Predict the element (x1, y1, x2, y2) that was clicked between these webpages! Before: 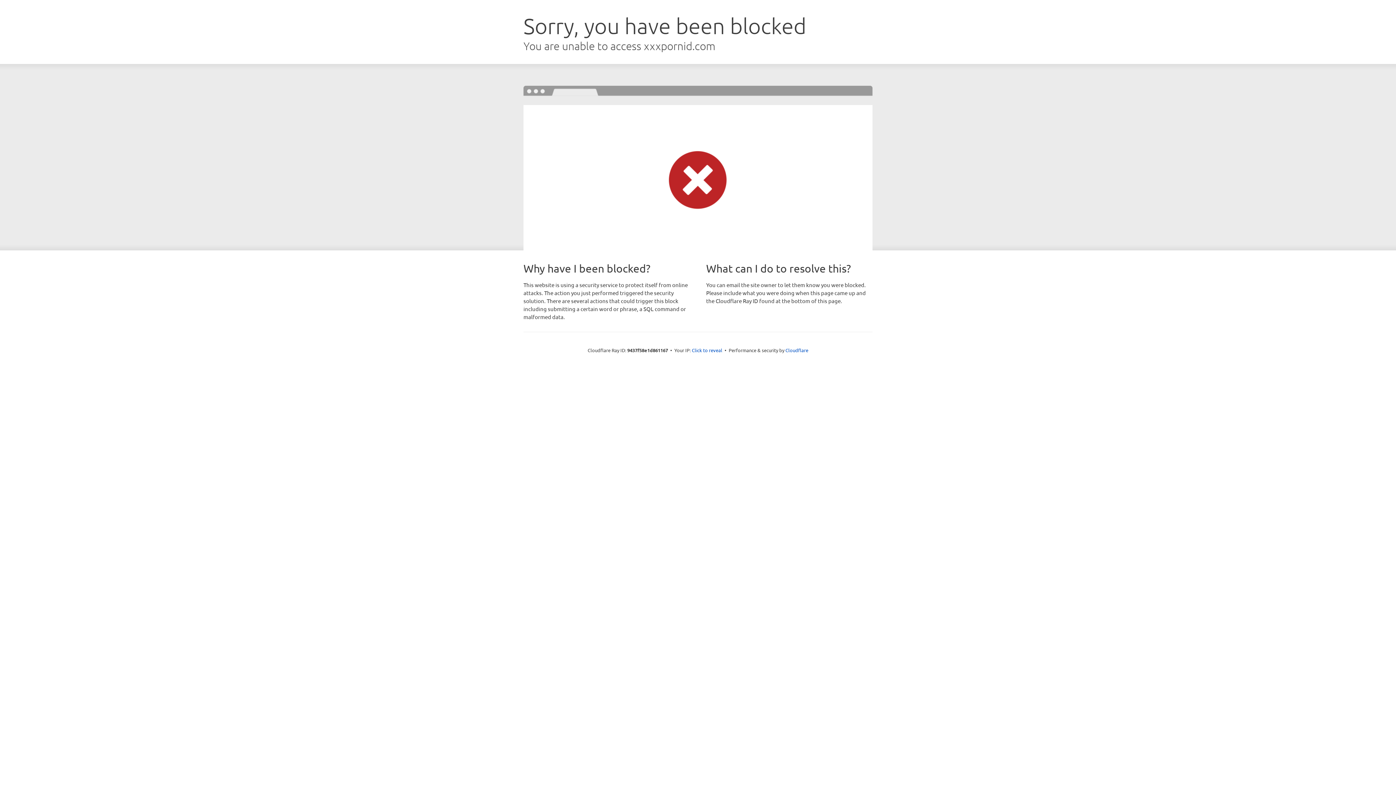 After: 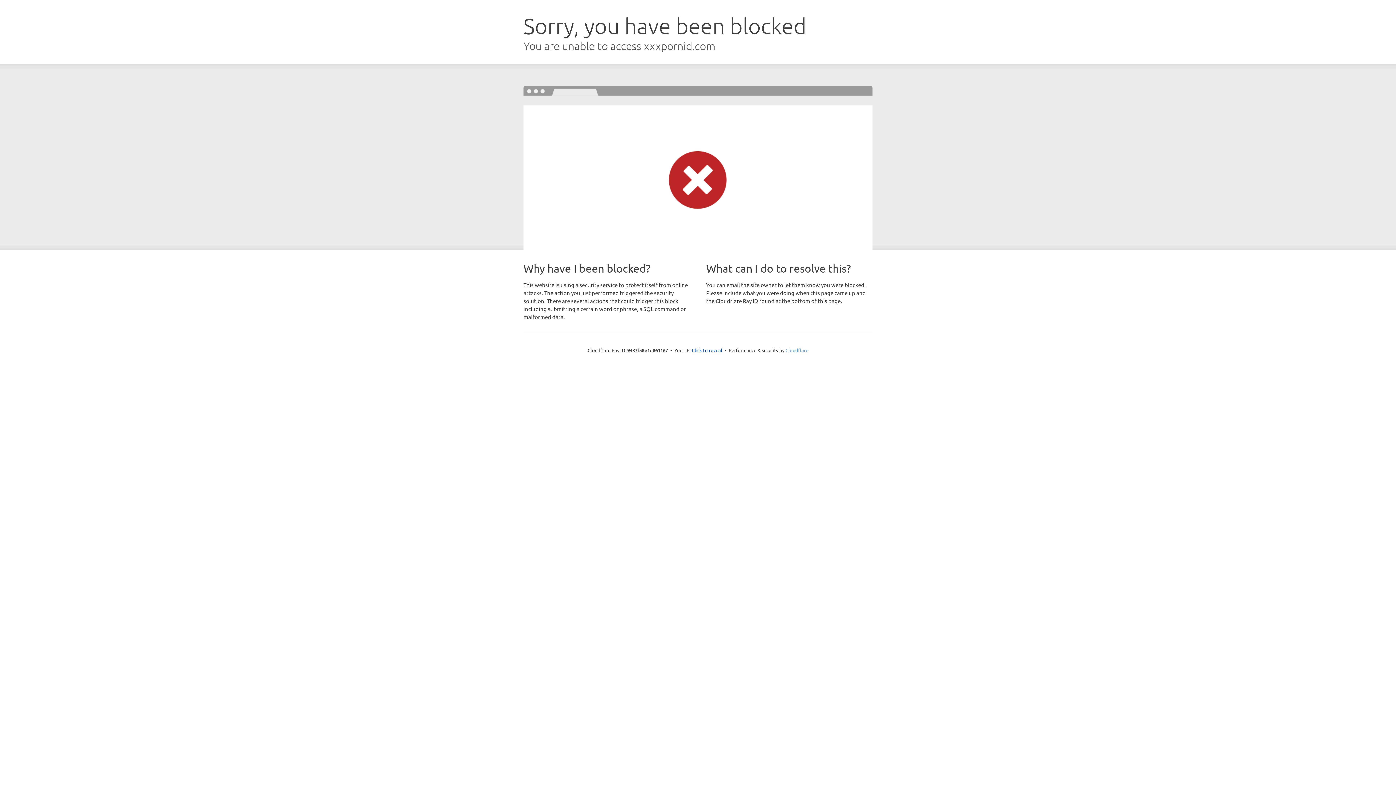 Action: label: Cloudflare bbox: (785, 347, 808, 353)